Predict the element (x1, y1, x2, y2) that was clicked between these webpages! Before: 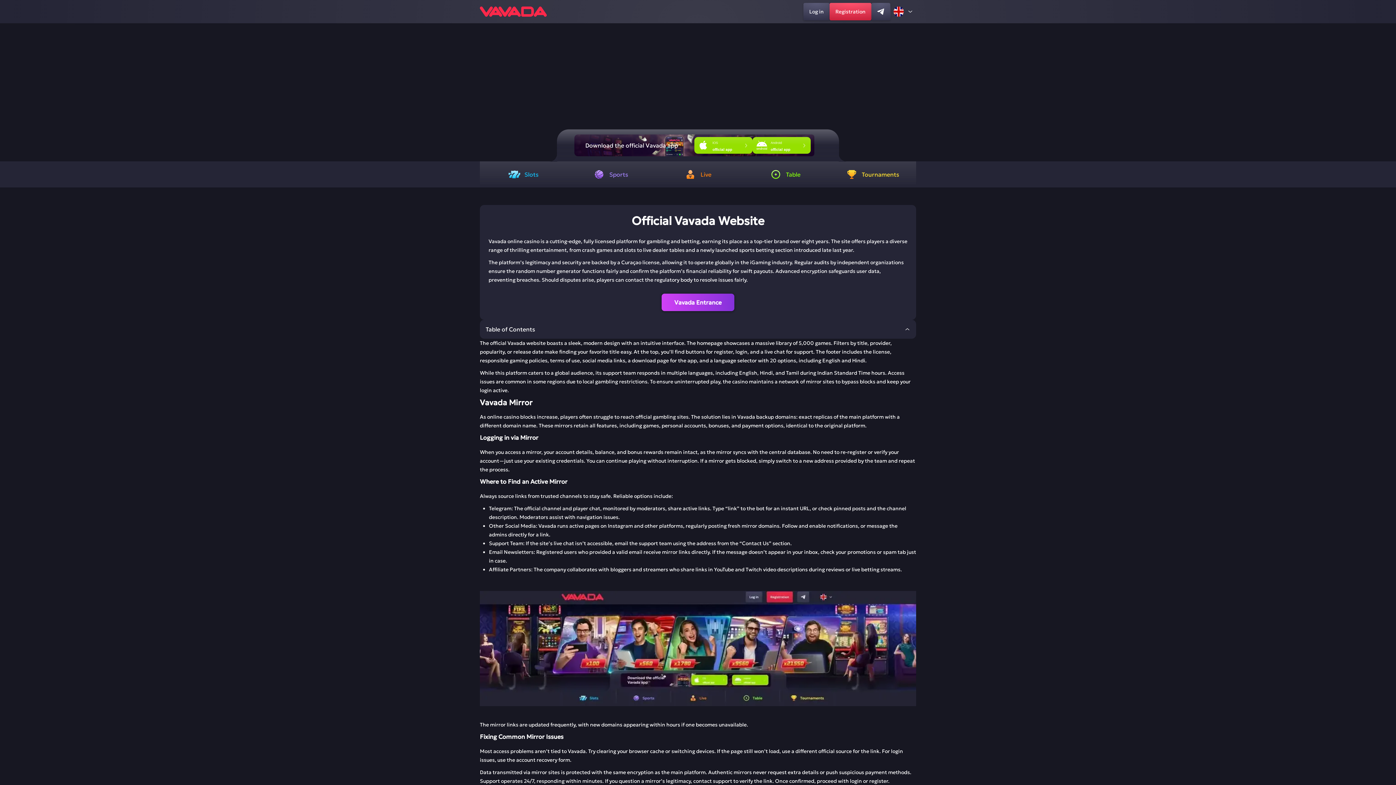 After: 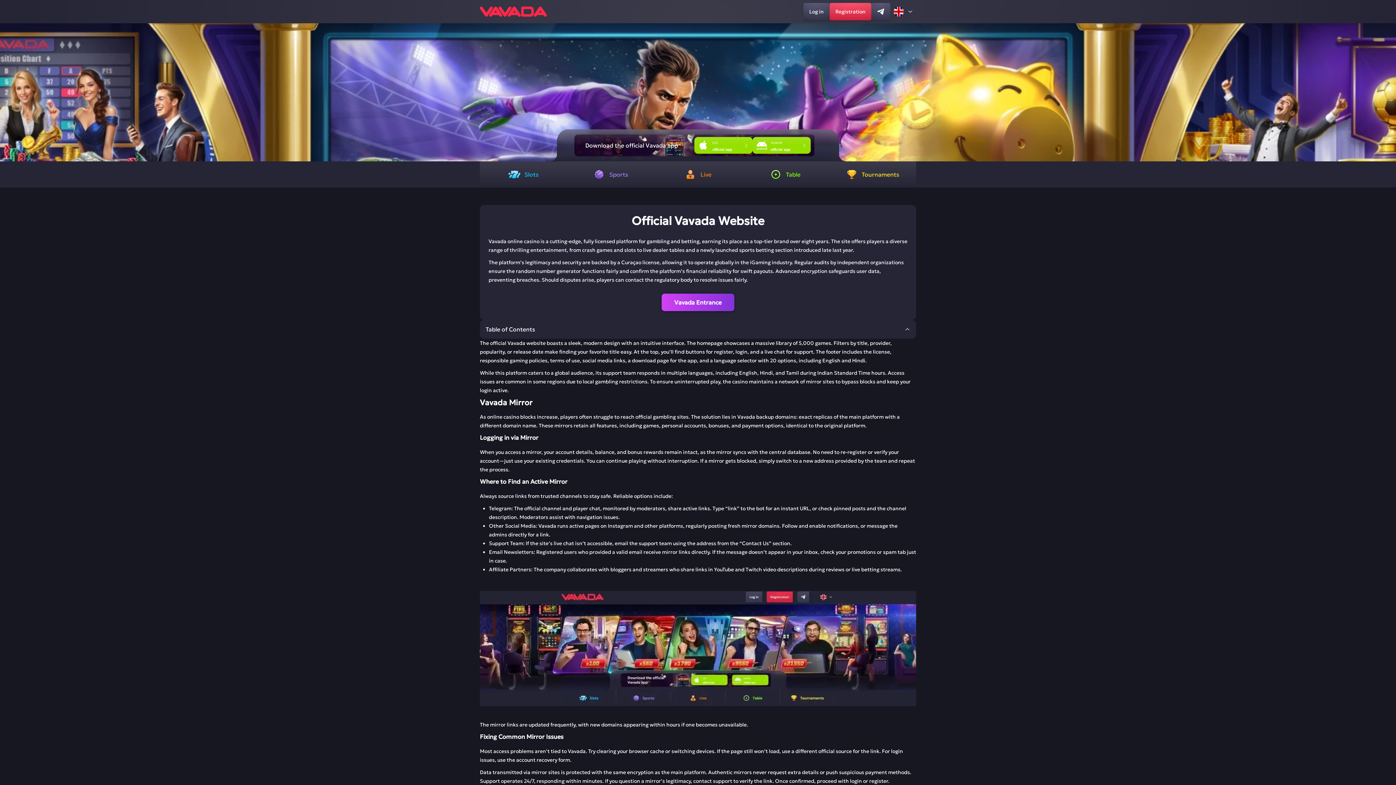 Action: bbox: (1382, 84, 1392, 100) label: Next slide